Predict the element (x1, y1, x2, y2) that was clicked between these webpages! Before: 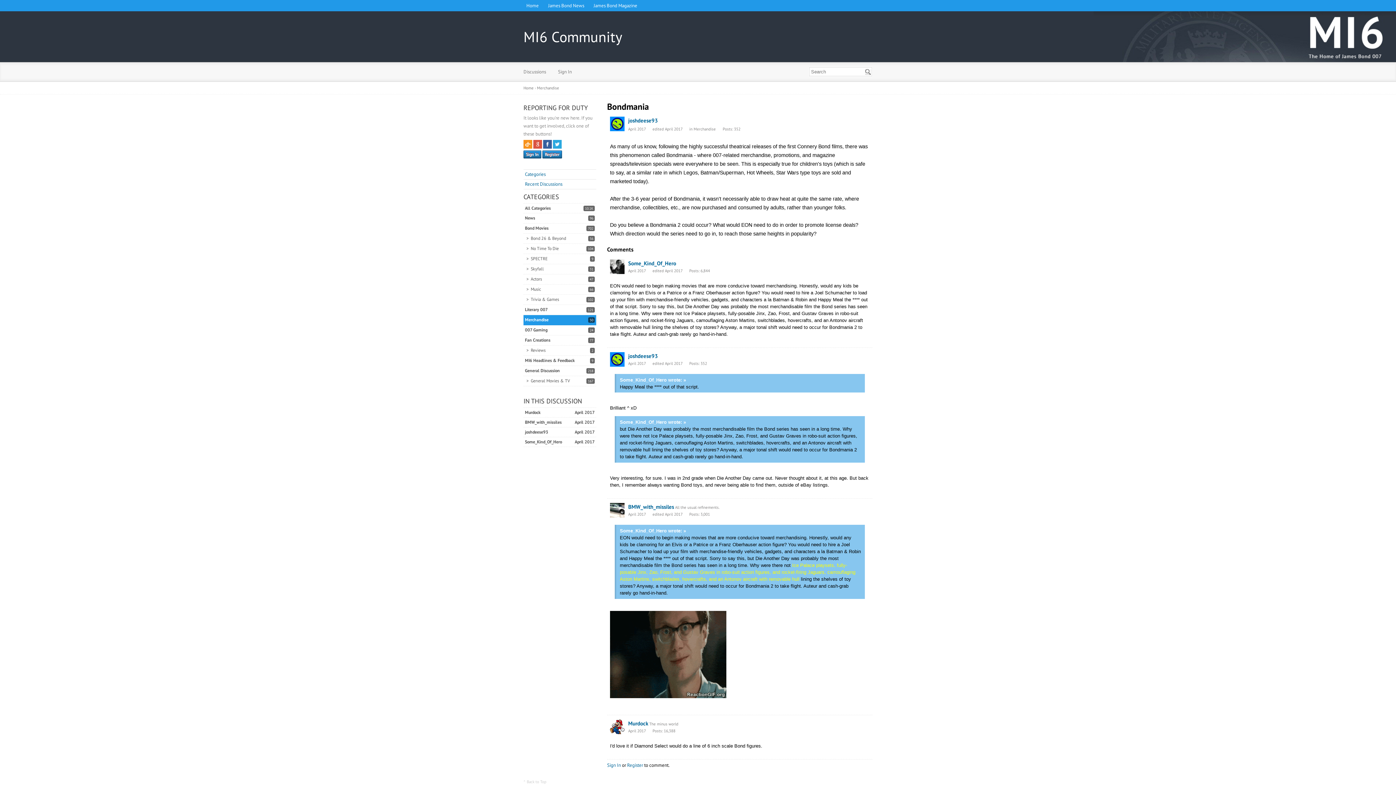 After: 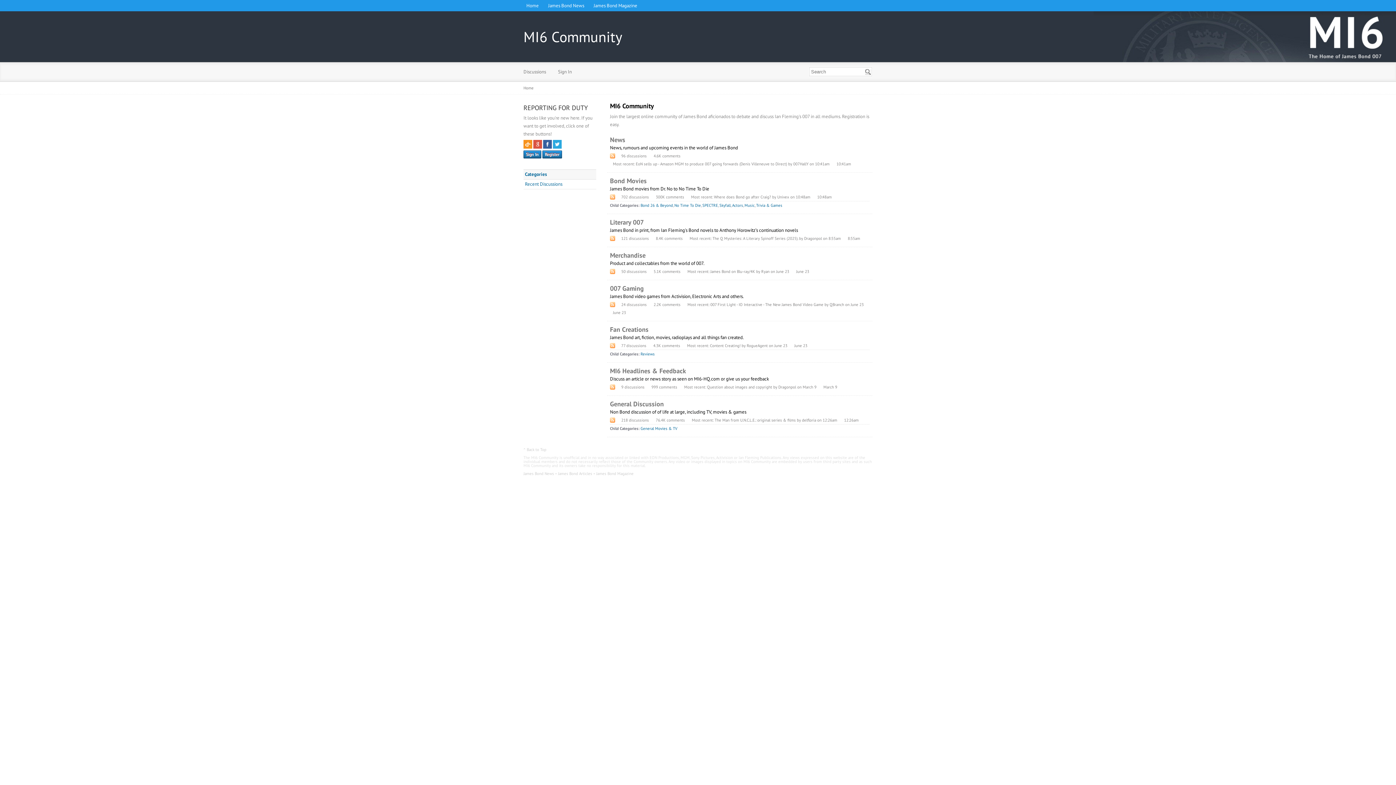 Action: bbox: (525, 205, 550, 210) label: 10.1K
All Categories